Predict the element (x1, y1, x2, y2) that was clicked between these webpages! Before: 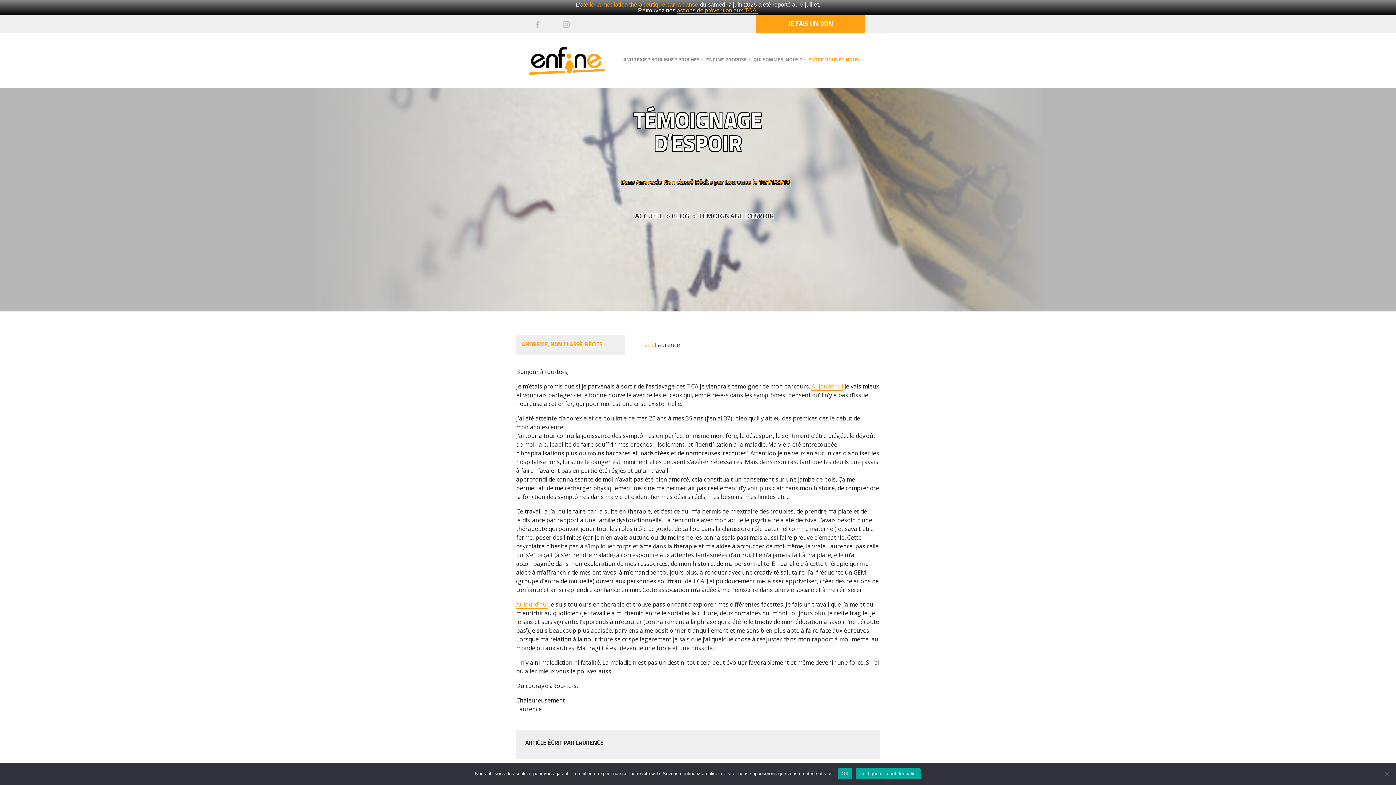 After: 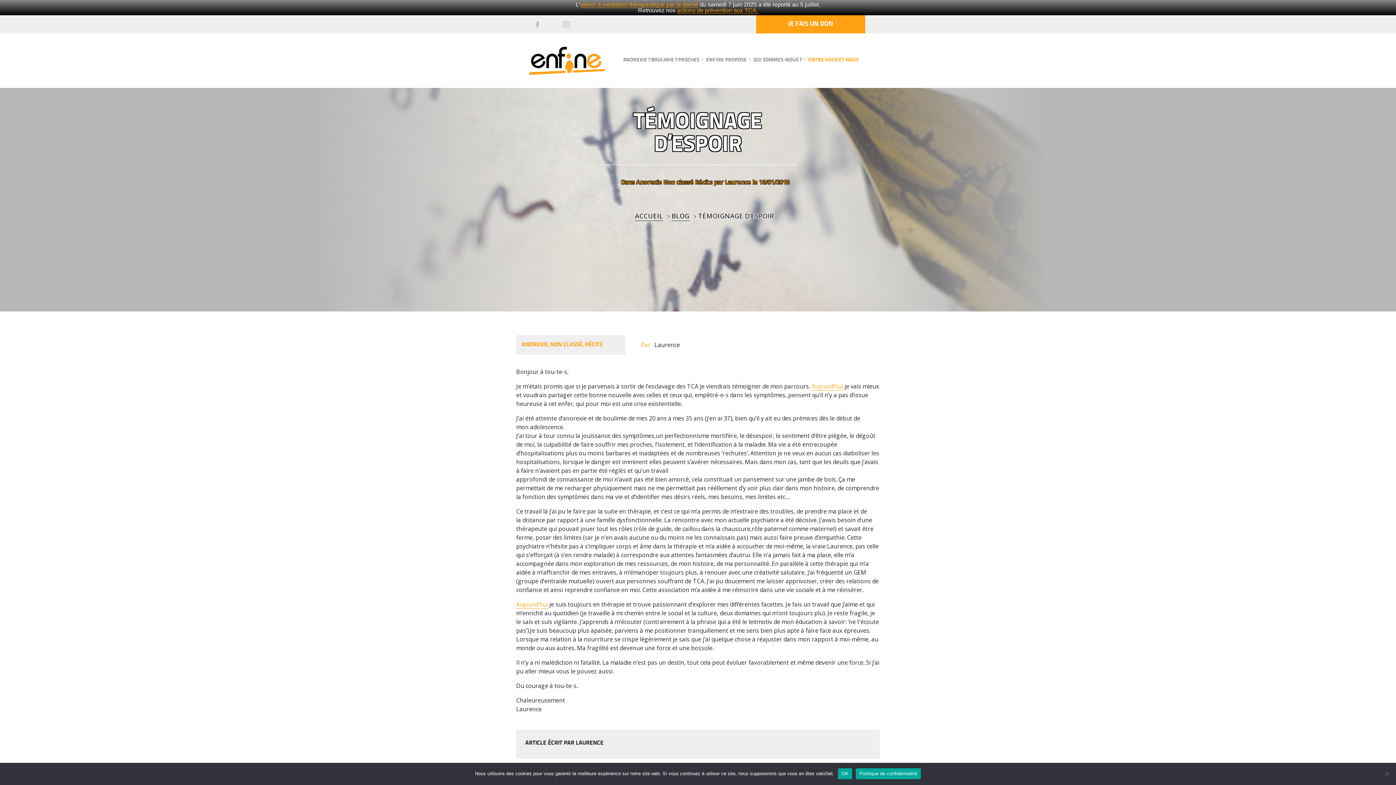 Action: label: Politique de confidentialité bbox: (856, 768, 921, 779)